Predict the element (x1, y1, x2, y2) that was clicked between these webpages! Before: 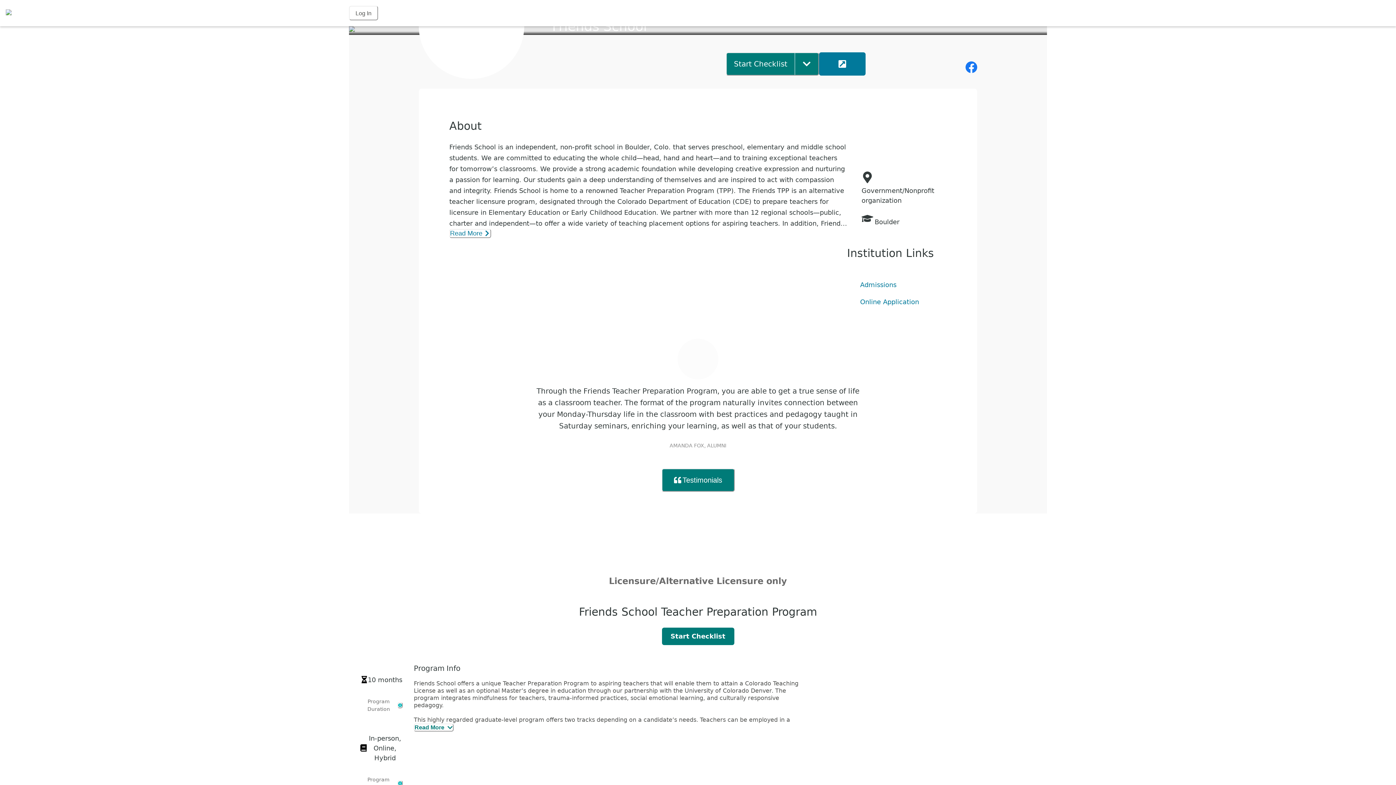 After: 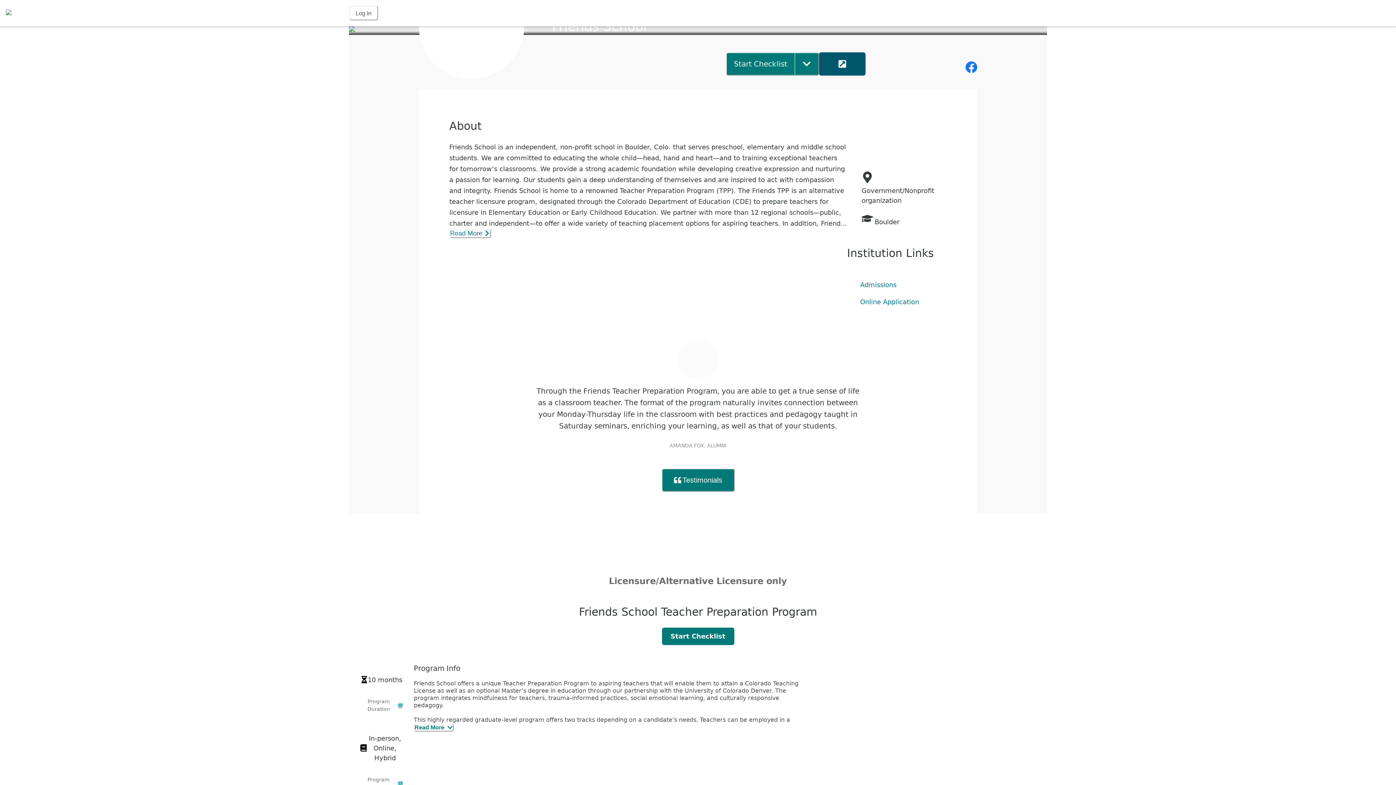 Action: bbox: (819, 52, 865, 75)